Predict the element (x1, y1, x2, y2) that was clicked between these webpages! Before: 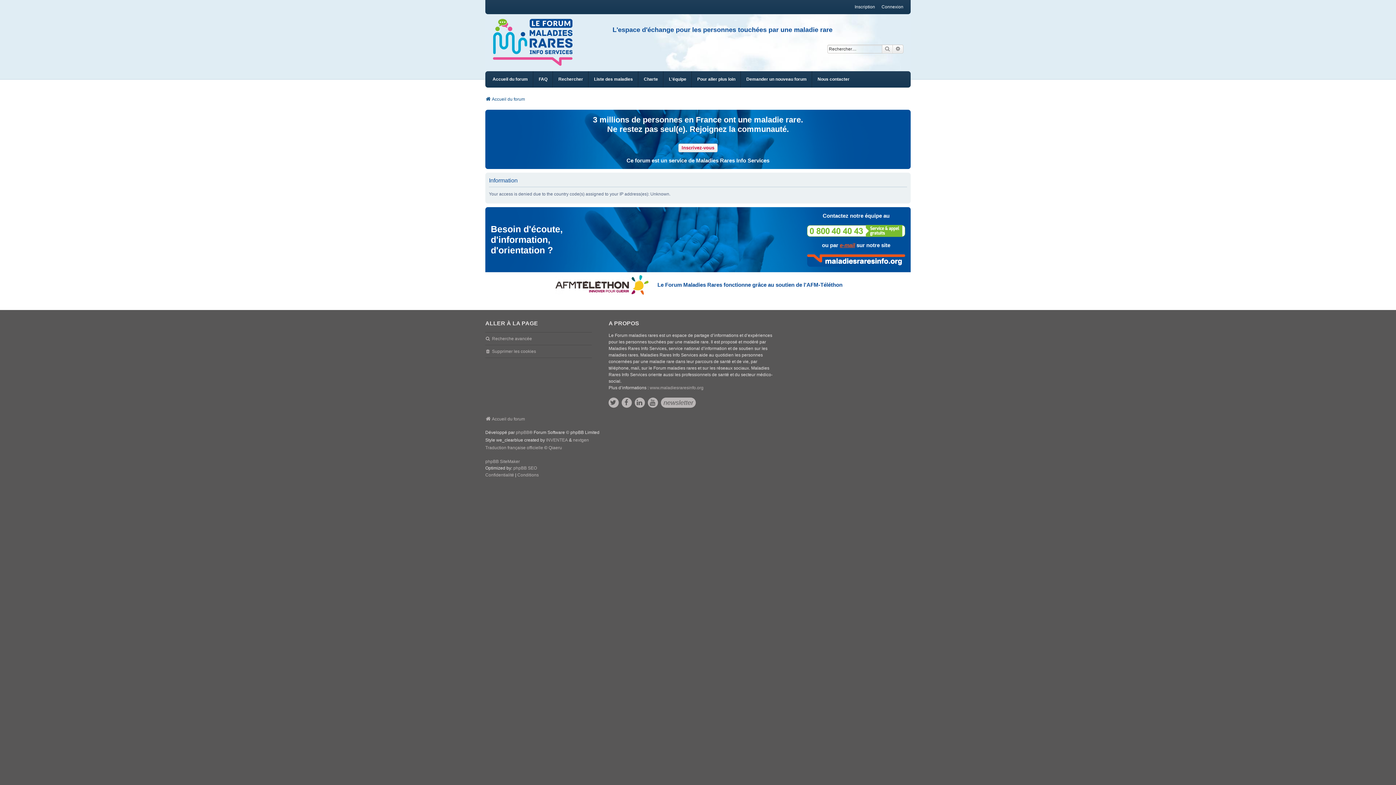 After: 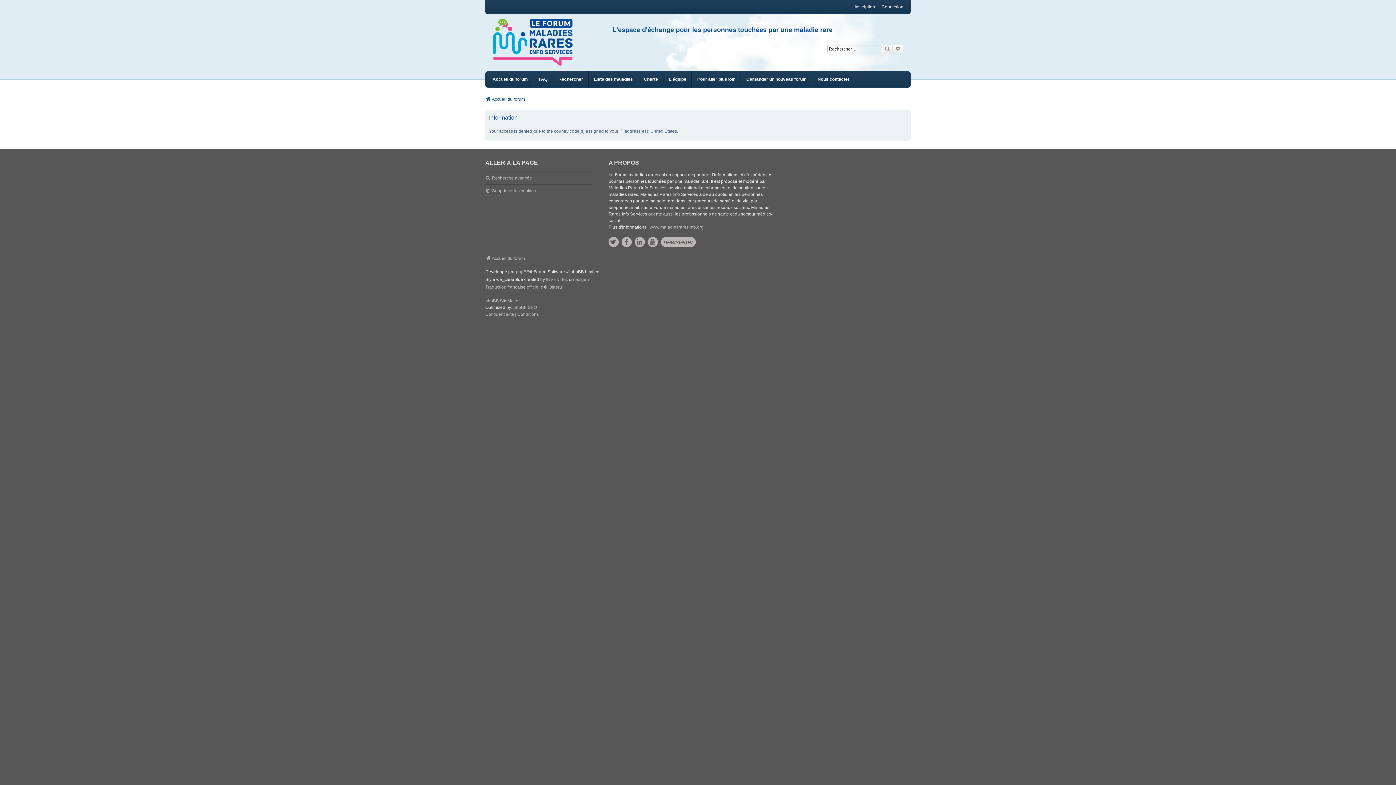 Action: bbox: (485, 471, 514, 479) label: Confidentialité